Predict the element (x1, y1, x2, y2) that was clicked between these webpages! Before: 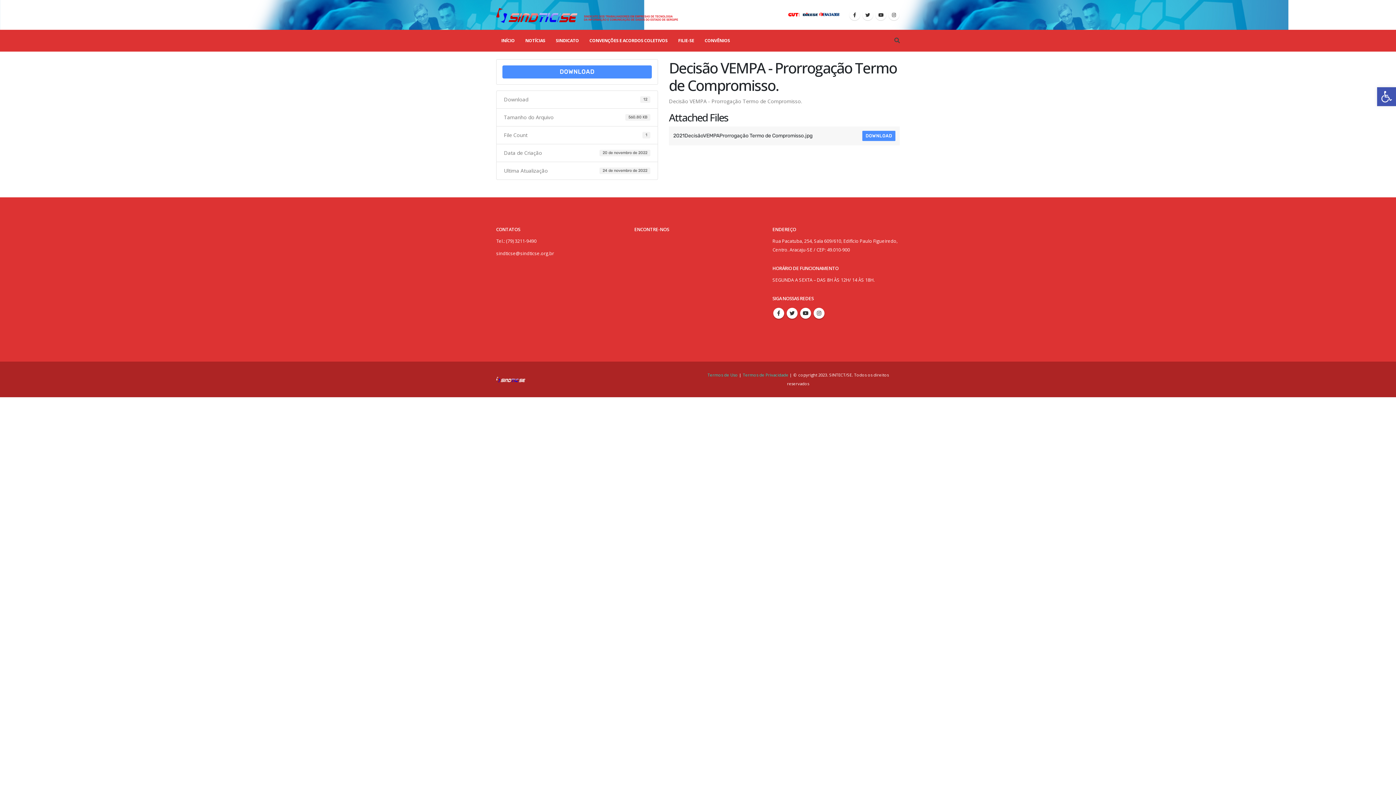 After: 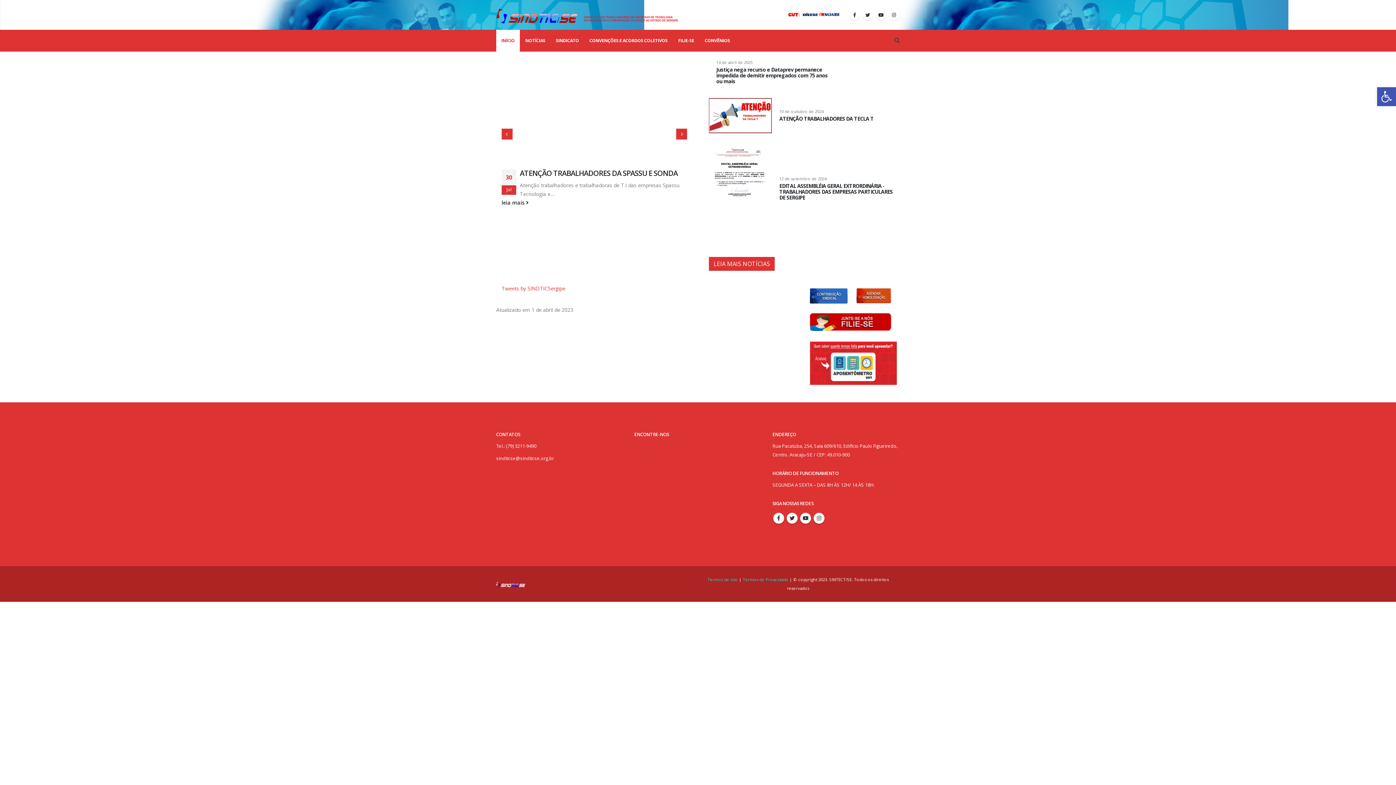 Action: bbox: (496, 29, 520, 51) label: INÍCIO